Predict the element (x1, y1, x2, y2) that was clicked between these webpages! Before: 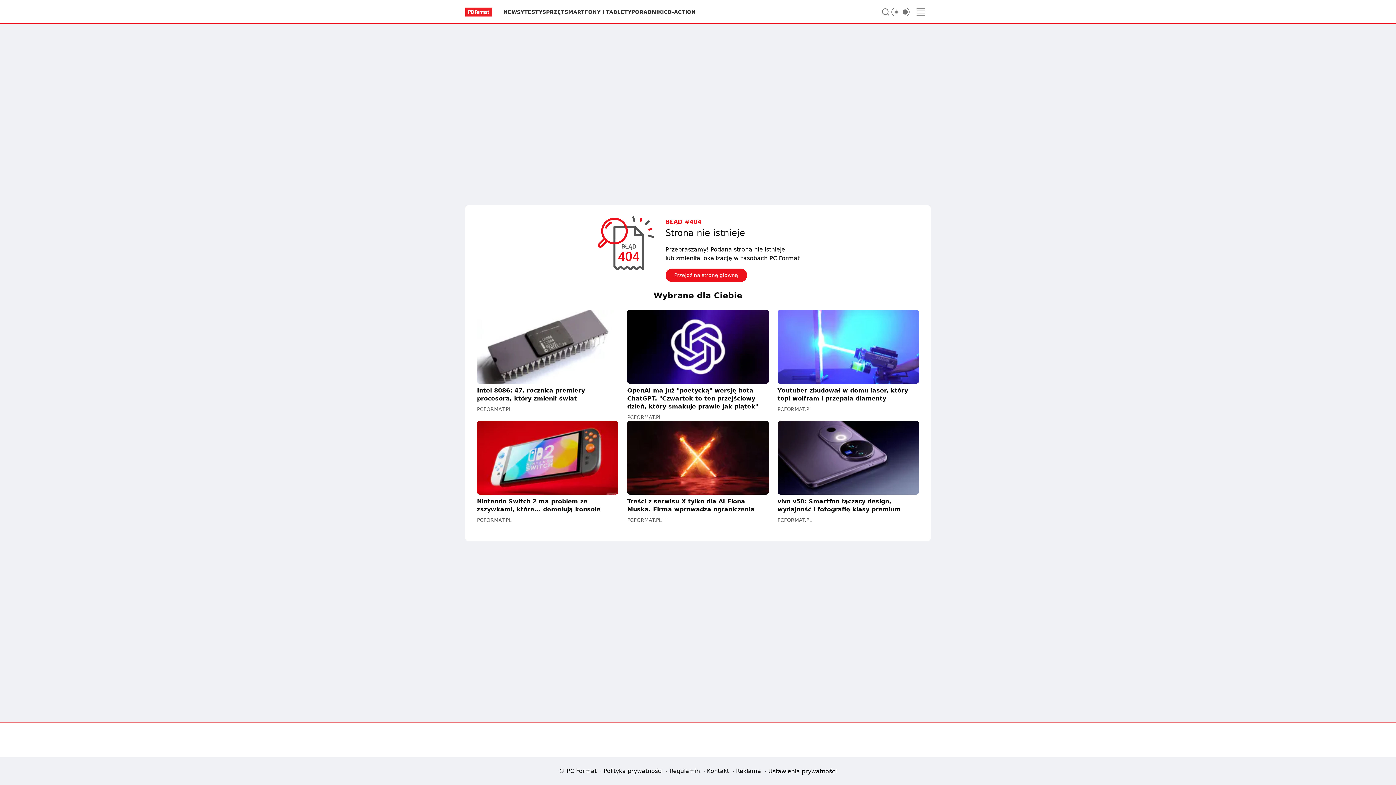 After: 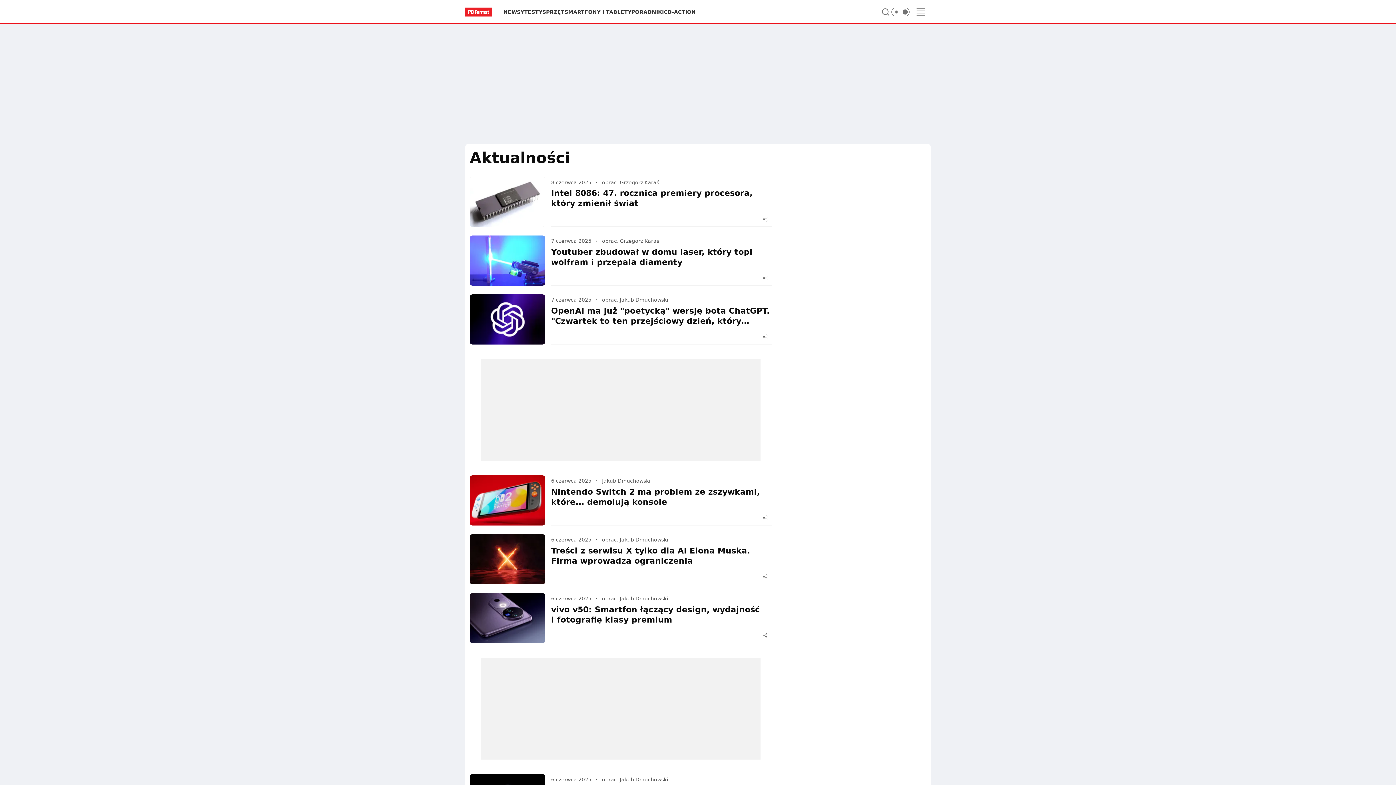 Action: bbox: (503, 8, 524, 15) label: NEWSY